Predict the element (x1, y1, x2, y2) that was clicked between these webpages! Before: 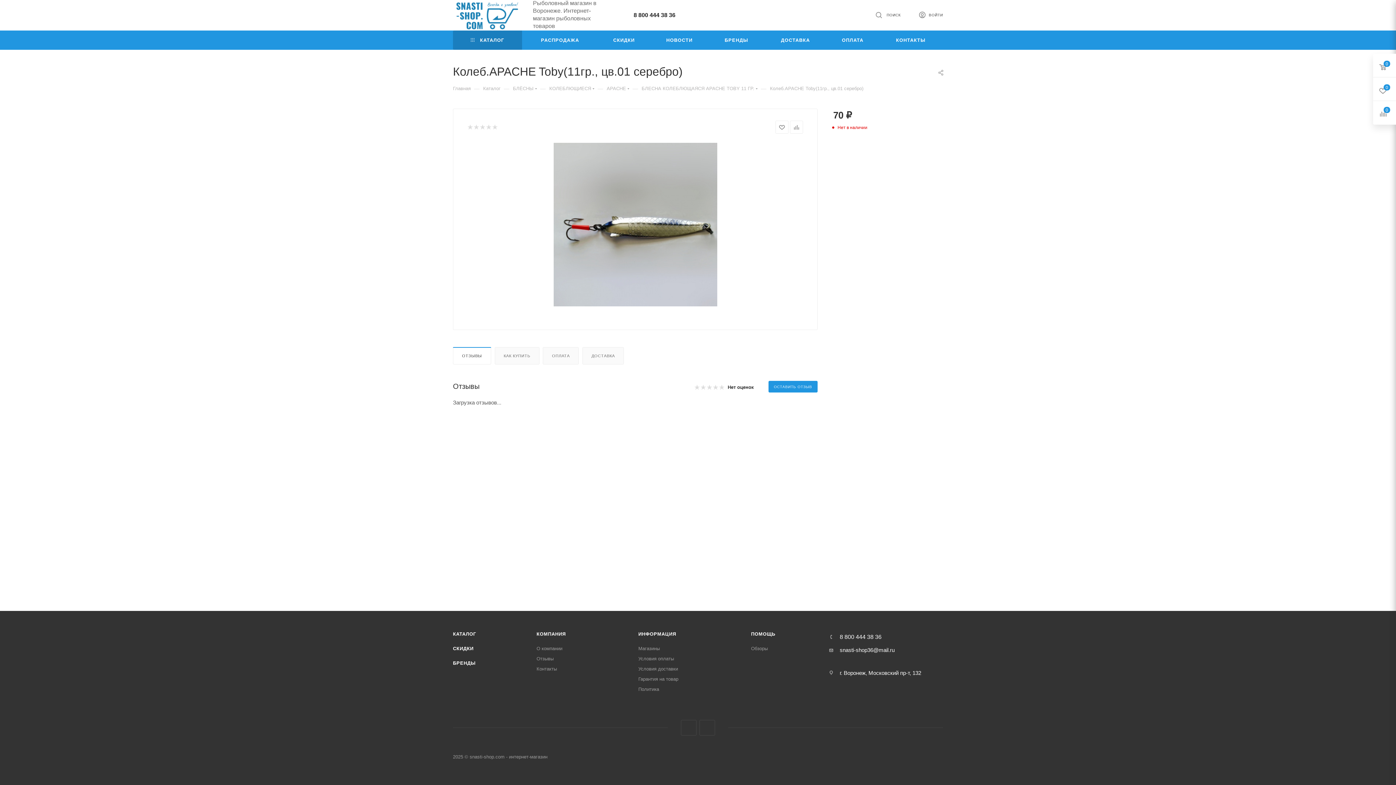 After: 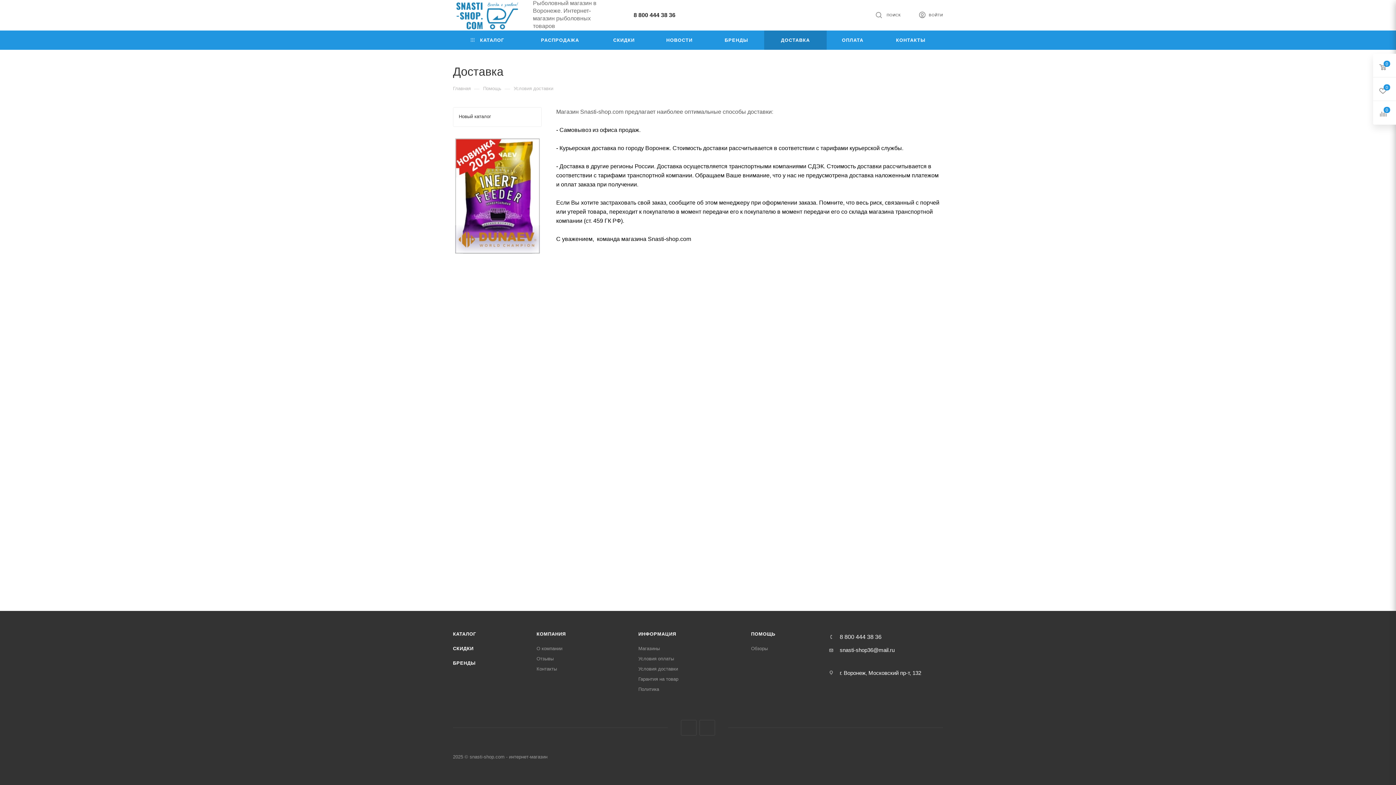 Action: label: ДОСТАВКА bbox: (764, 30, 826, 49)